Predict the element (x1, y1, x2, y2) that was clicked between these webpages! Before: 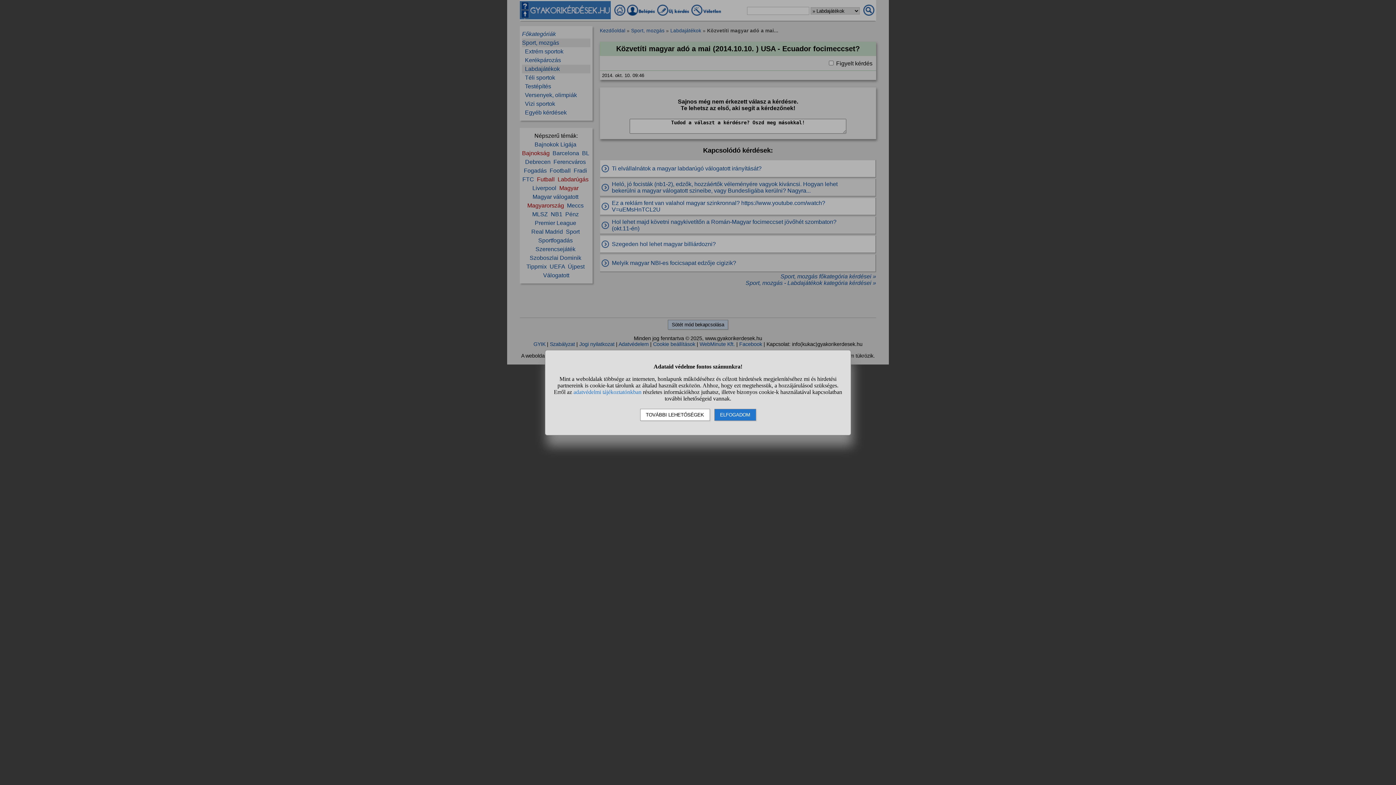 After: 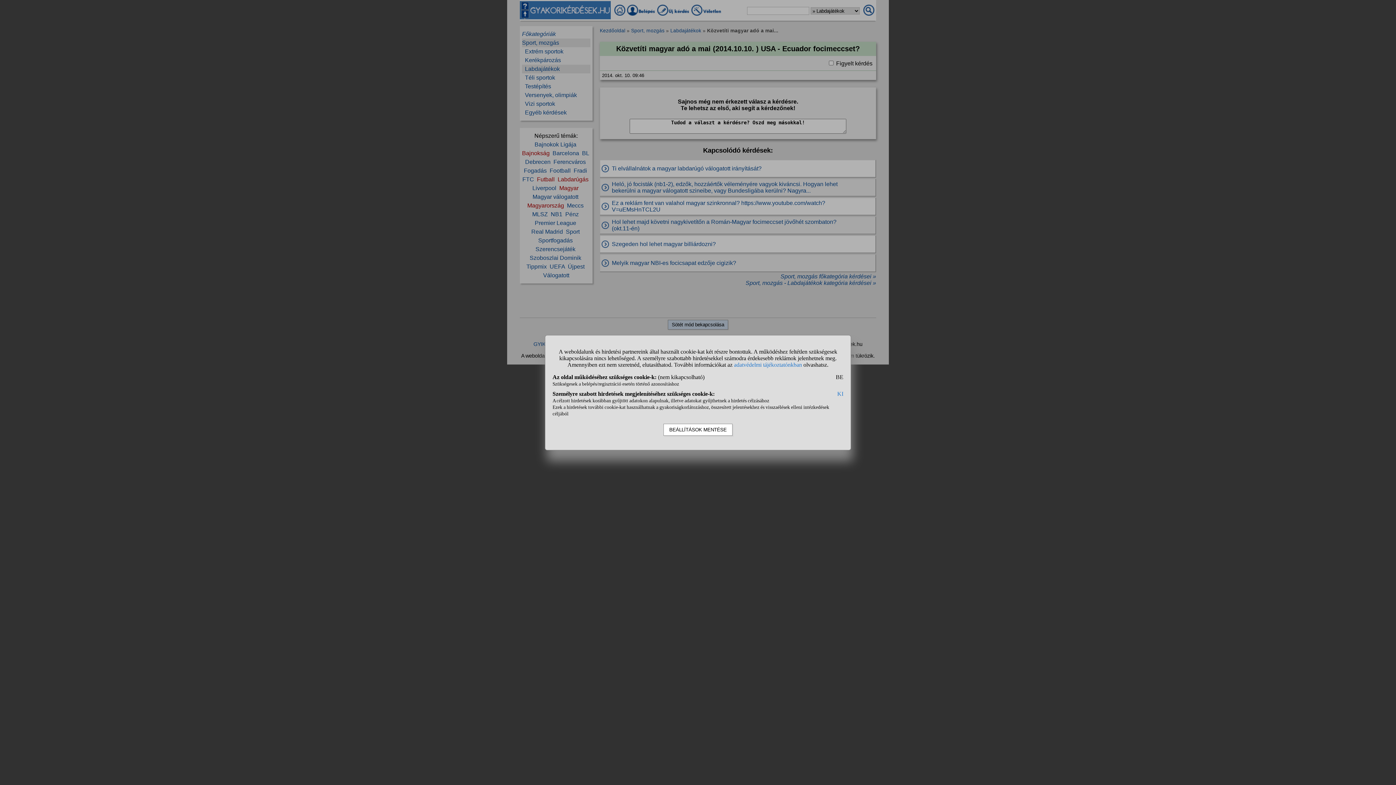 Action: bbox: (640, 408, 710, 420) label: TOVÁBBI LEHETŐSÉGEK